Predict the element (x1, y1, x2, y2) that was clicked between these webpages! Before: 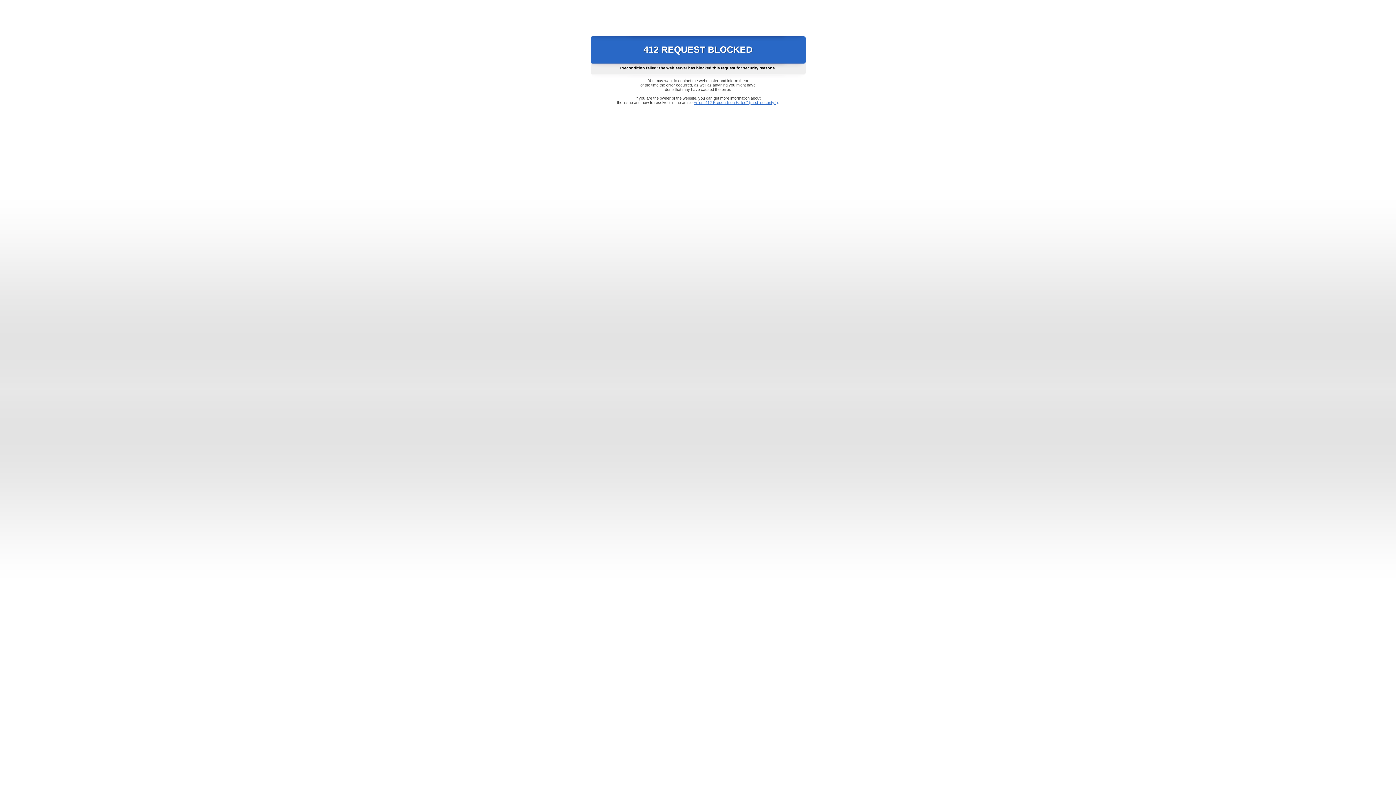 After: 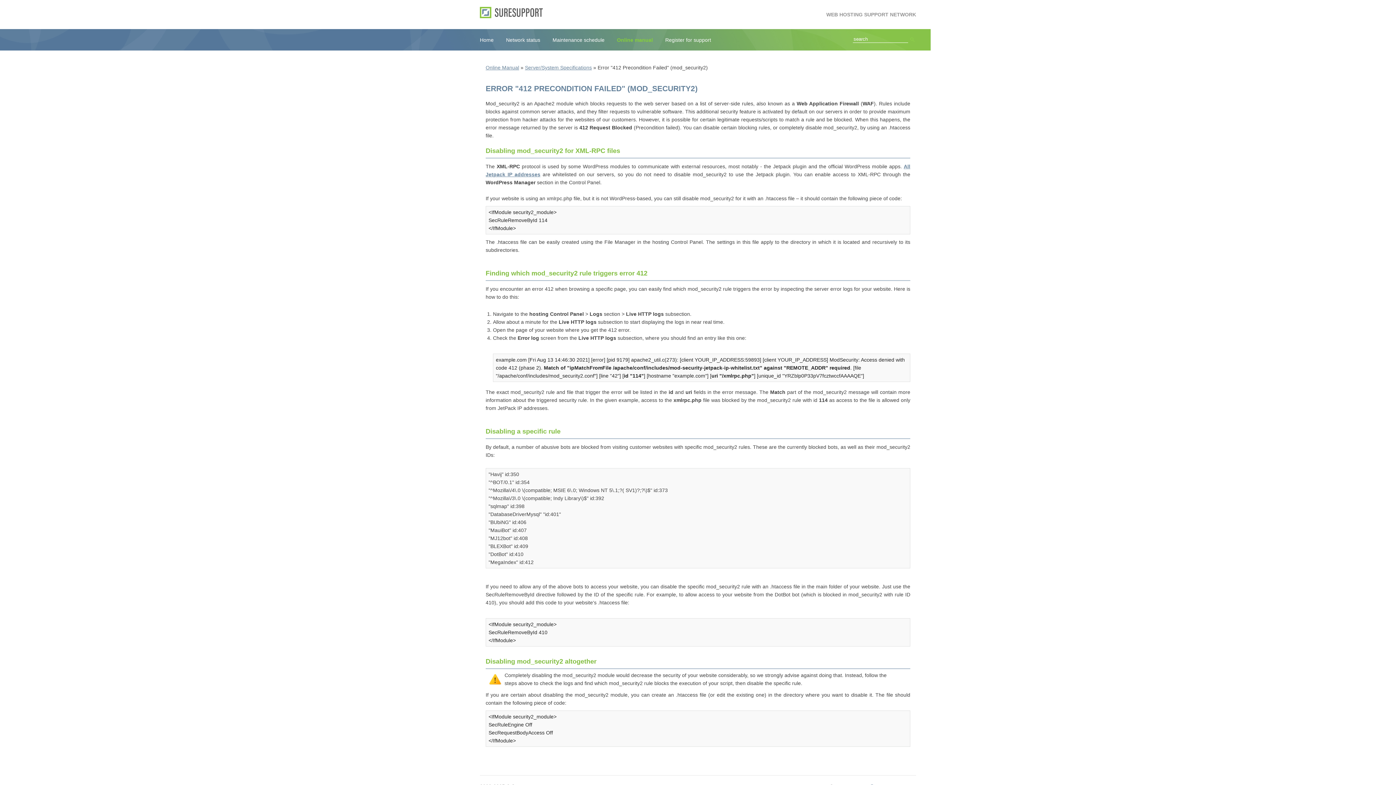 Action: label: Error "412 Precondition Failed" (mod_security2) bbox: (693, 100, 778, 104)